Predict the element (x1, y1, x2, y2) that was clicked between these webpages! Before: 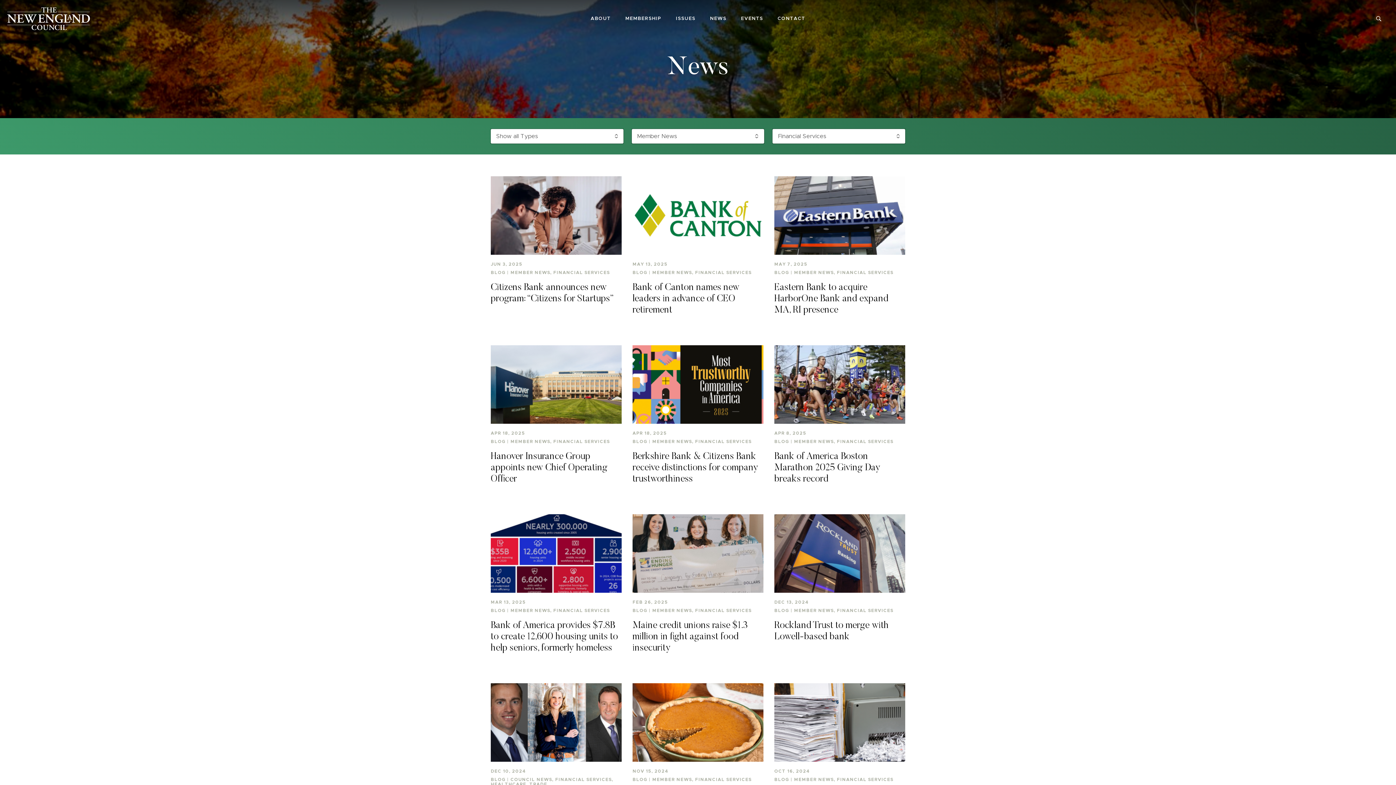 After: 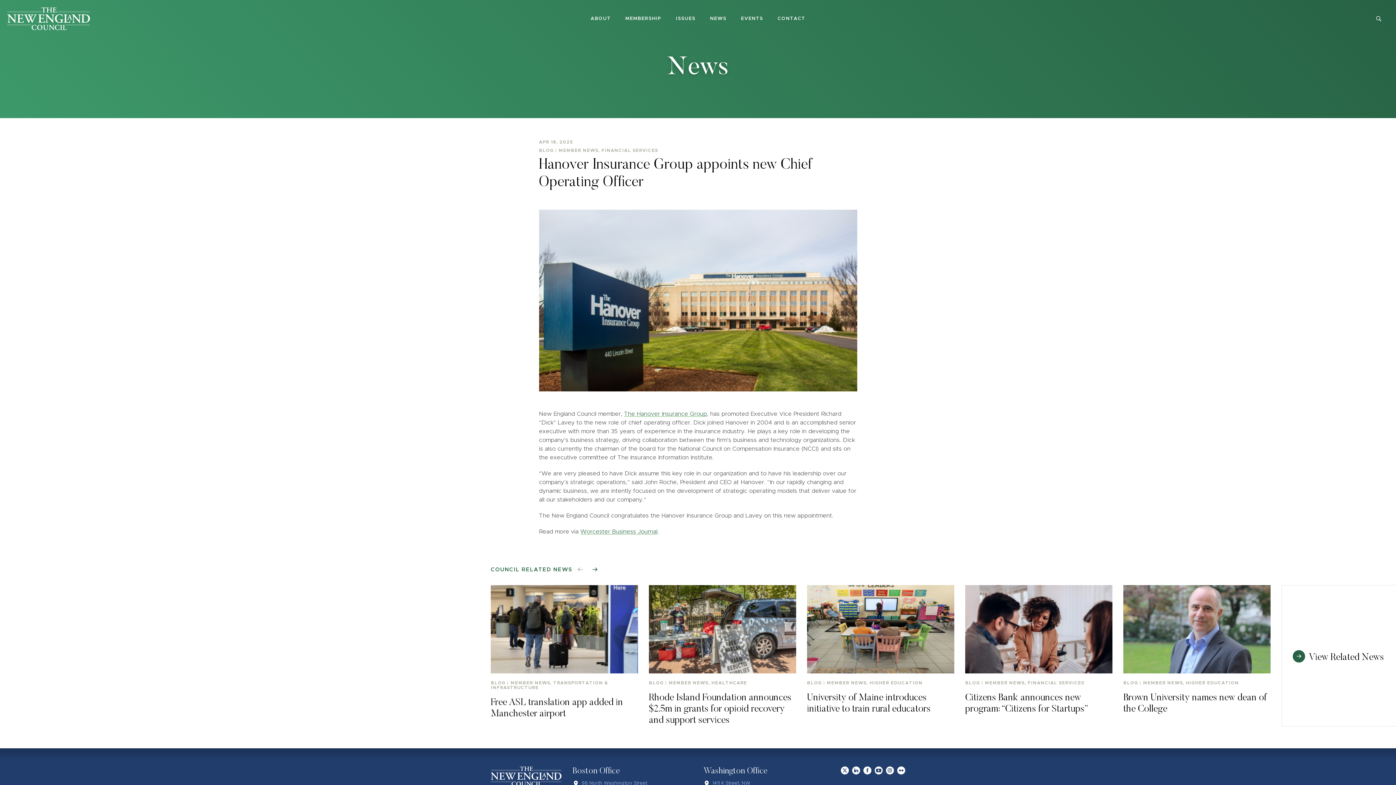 Action: label: Read Article bbox: (490, 345, 621, 424)